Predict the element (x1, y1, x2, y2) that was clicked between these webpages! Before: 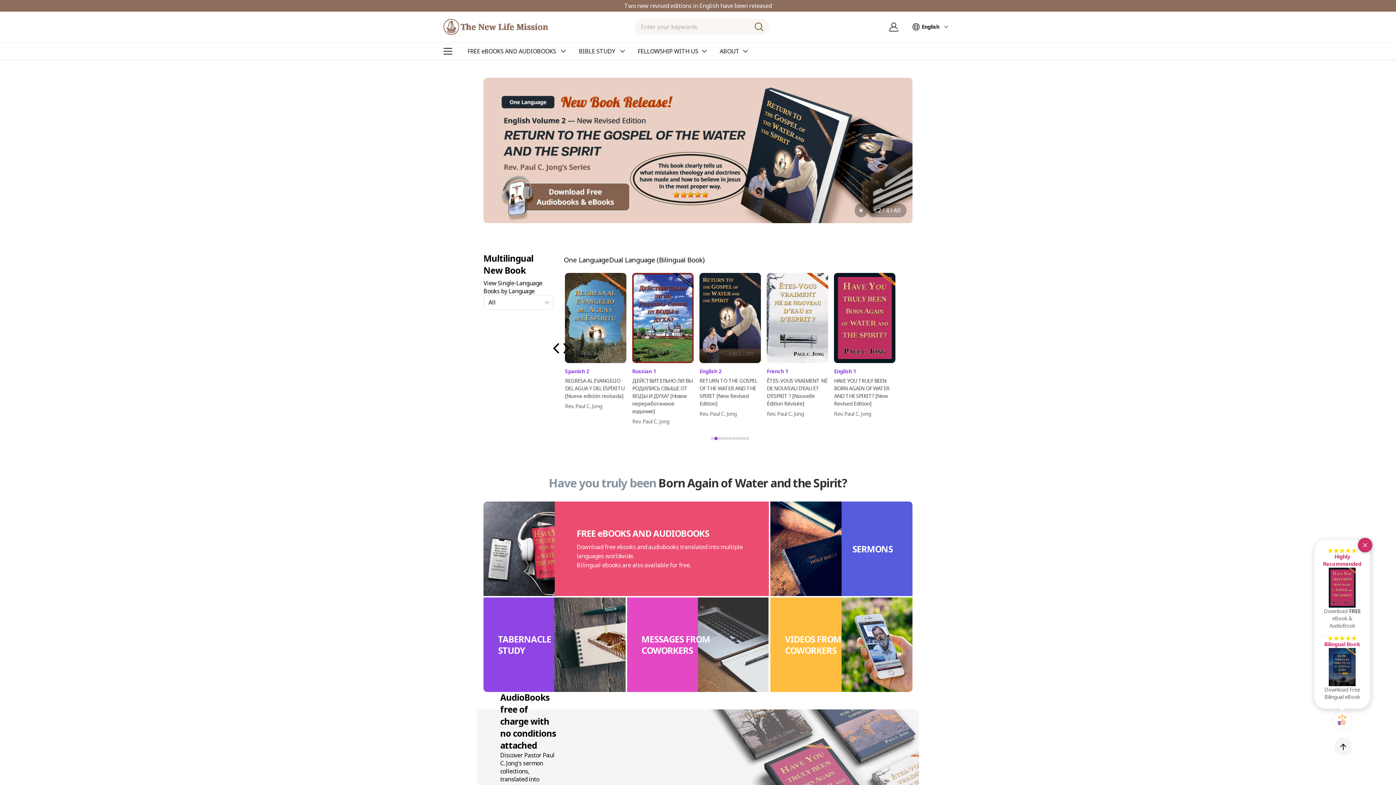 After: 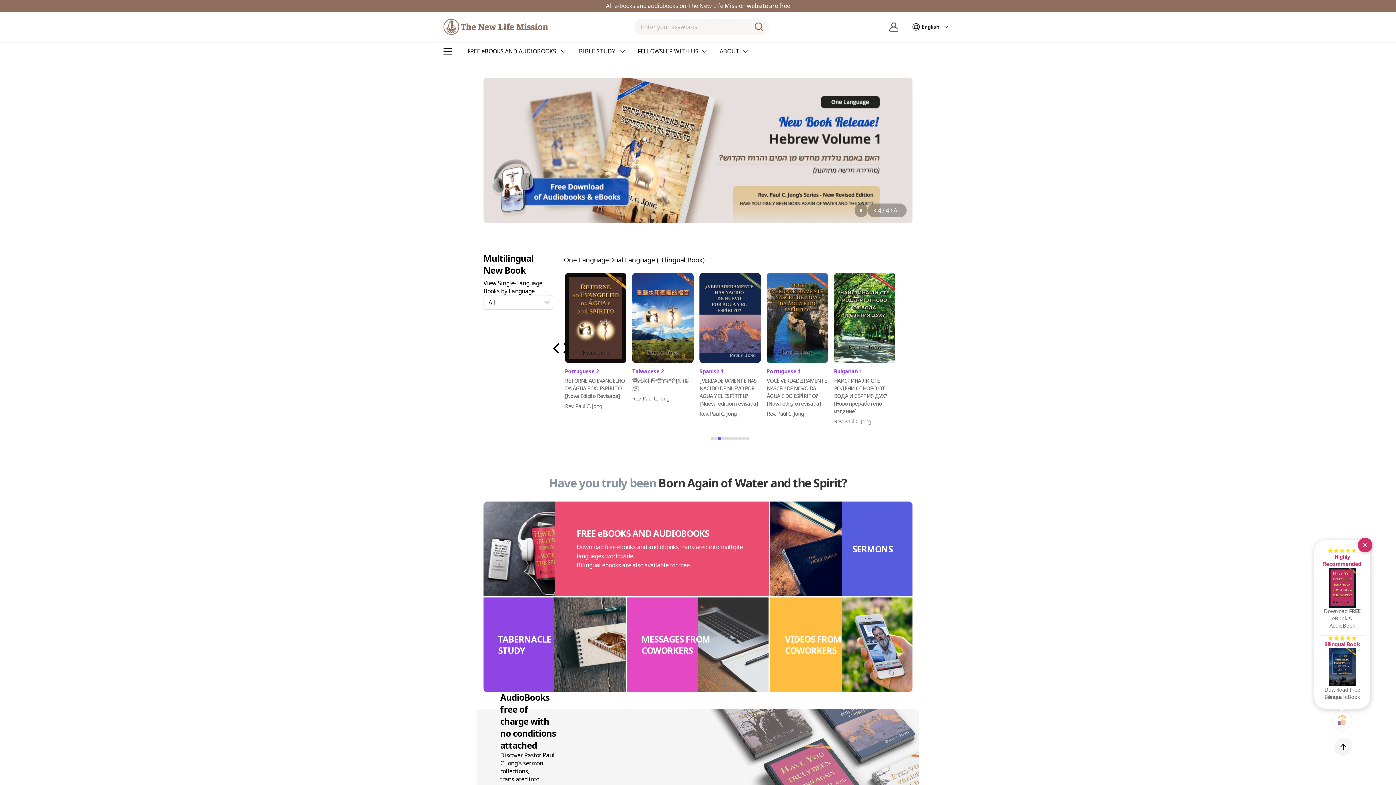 Action: bbox: (443, 18, 548, 34)